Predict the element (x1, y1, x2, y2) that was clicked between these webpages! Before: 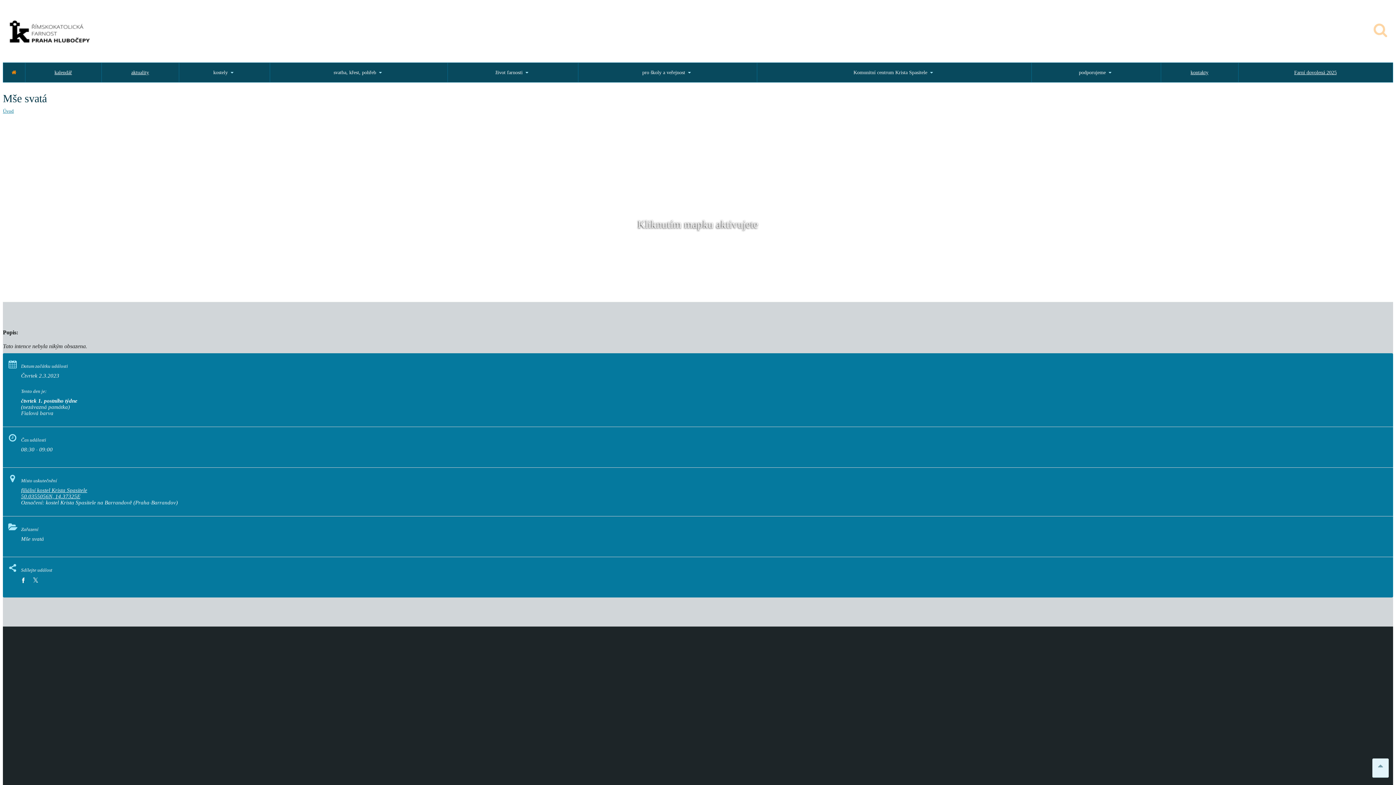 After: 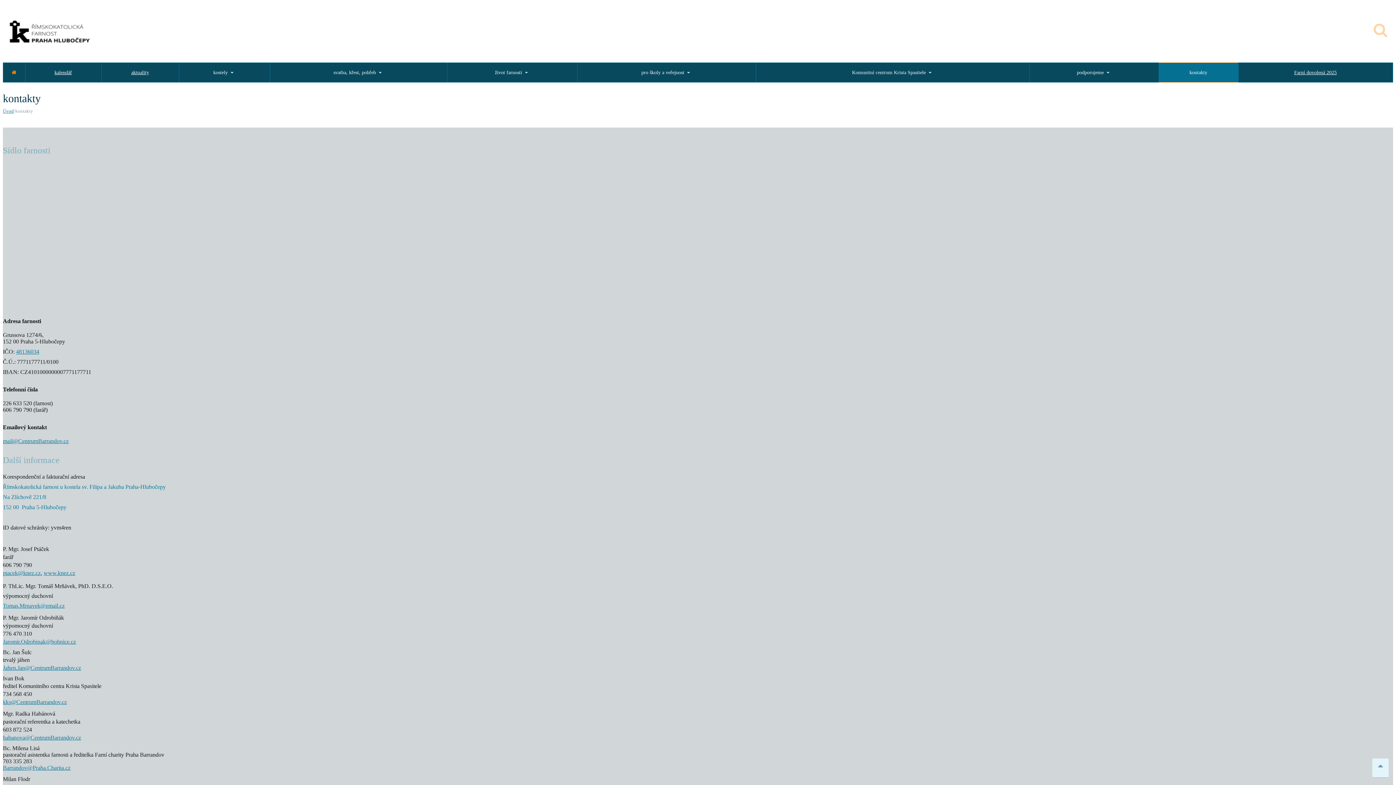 Action: bbox: (1161, 62, 1238, 82) label: kontakty